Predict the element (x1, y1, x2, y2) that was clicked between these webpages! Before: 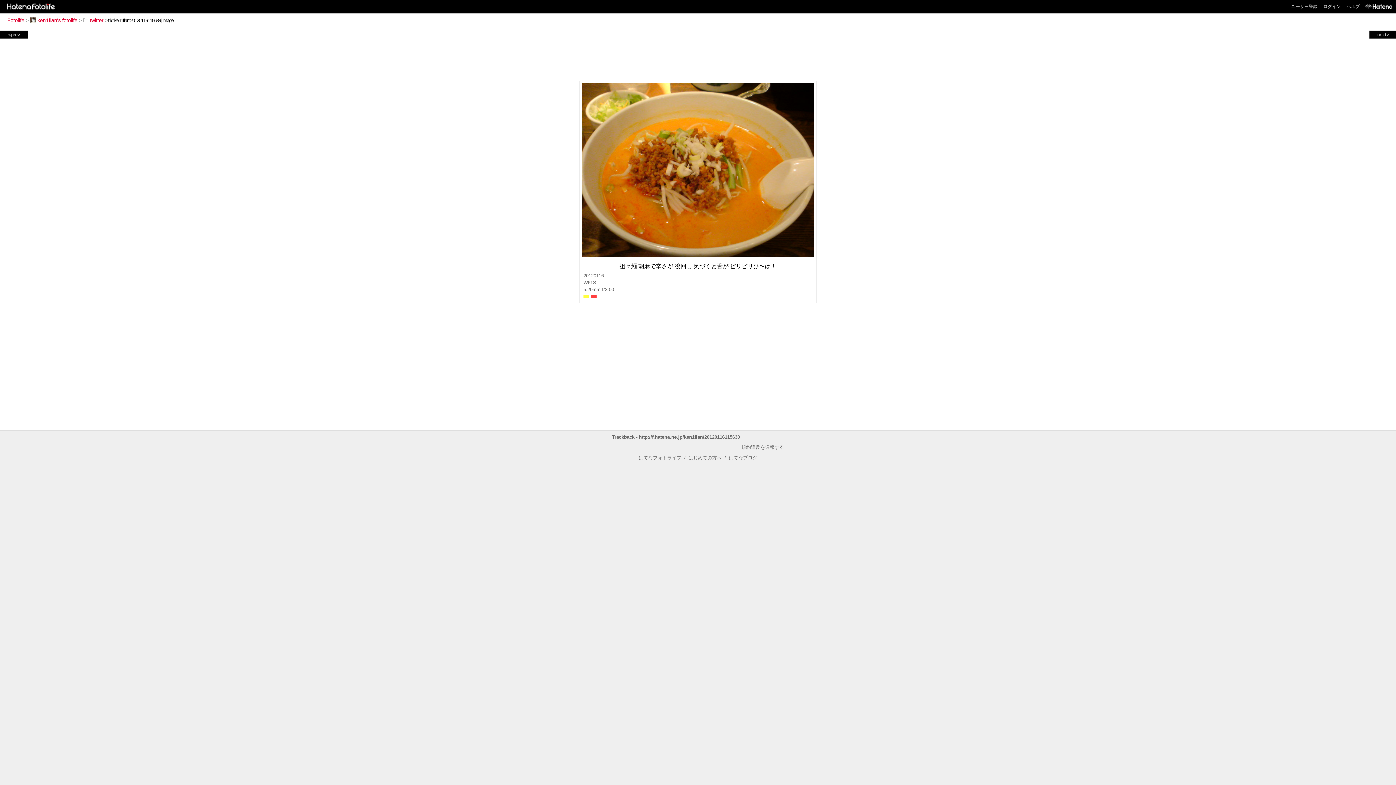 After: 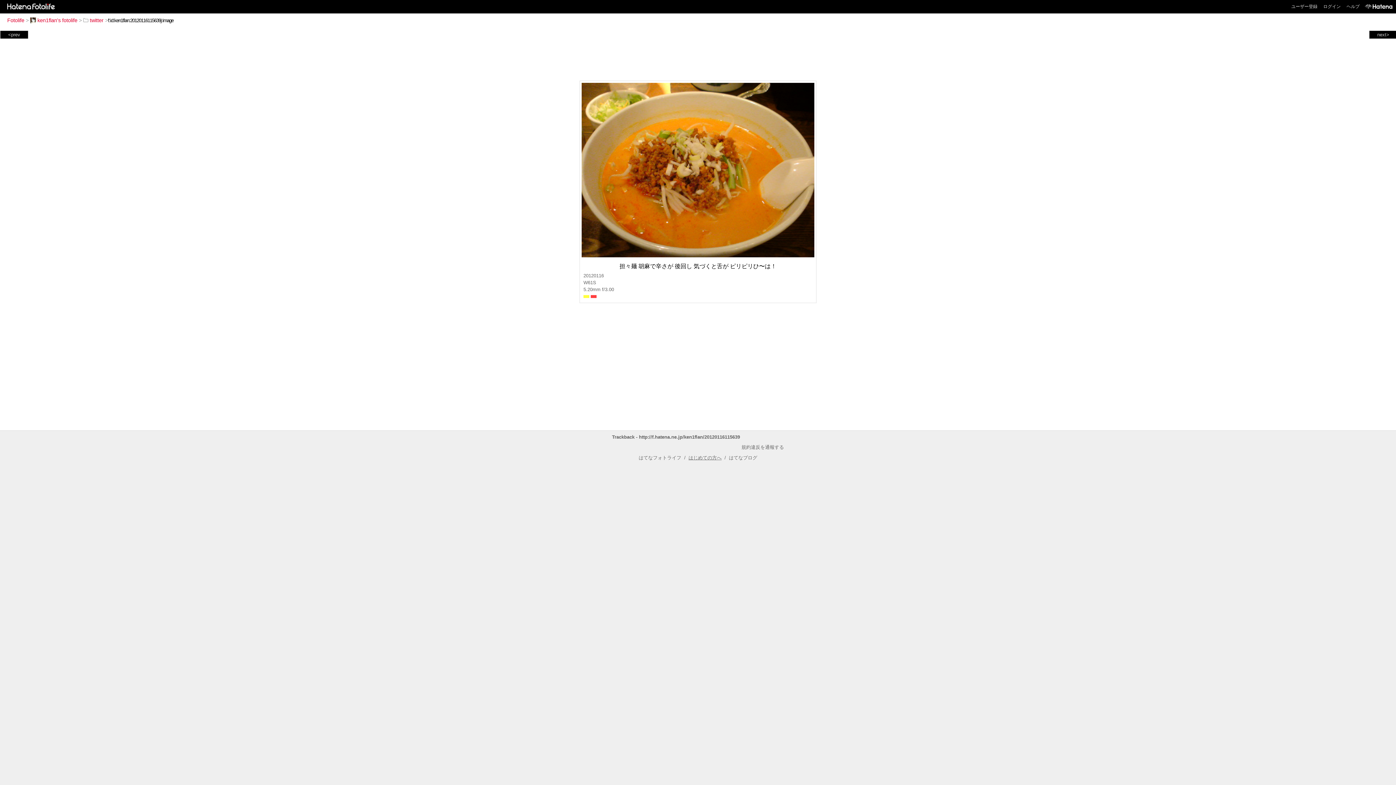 Action: label: はじめての方へ bbox: (688, 455, 721, 460)